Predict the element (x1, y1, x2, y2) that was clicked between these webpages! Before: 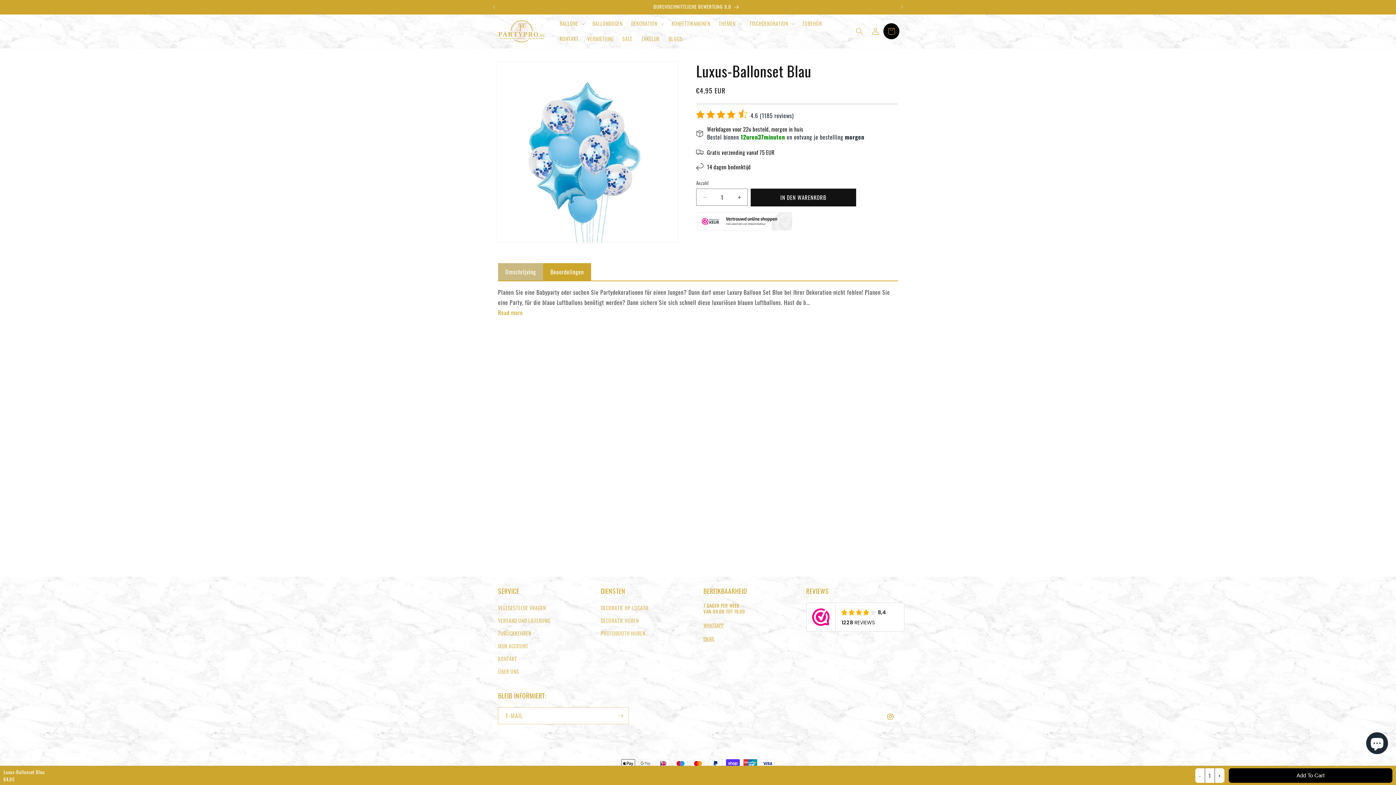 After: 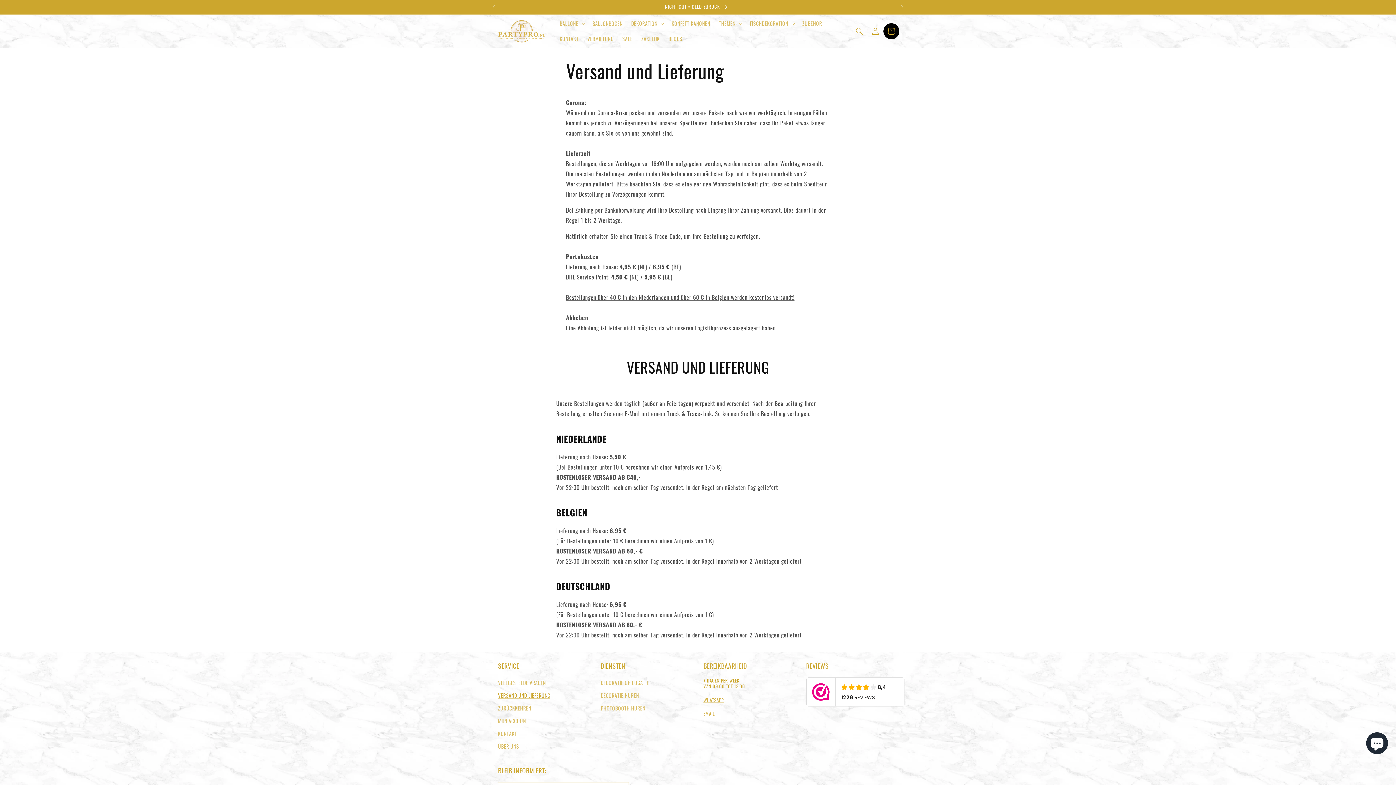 Action: bbox: (498, 614, 550, 627) label: VERSAND UND LIEFERUNG